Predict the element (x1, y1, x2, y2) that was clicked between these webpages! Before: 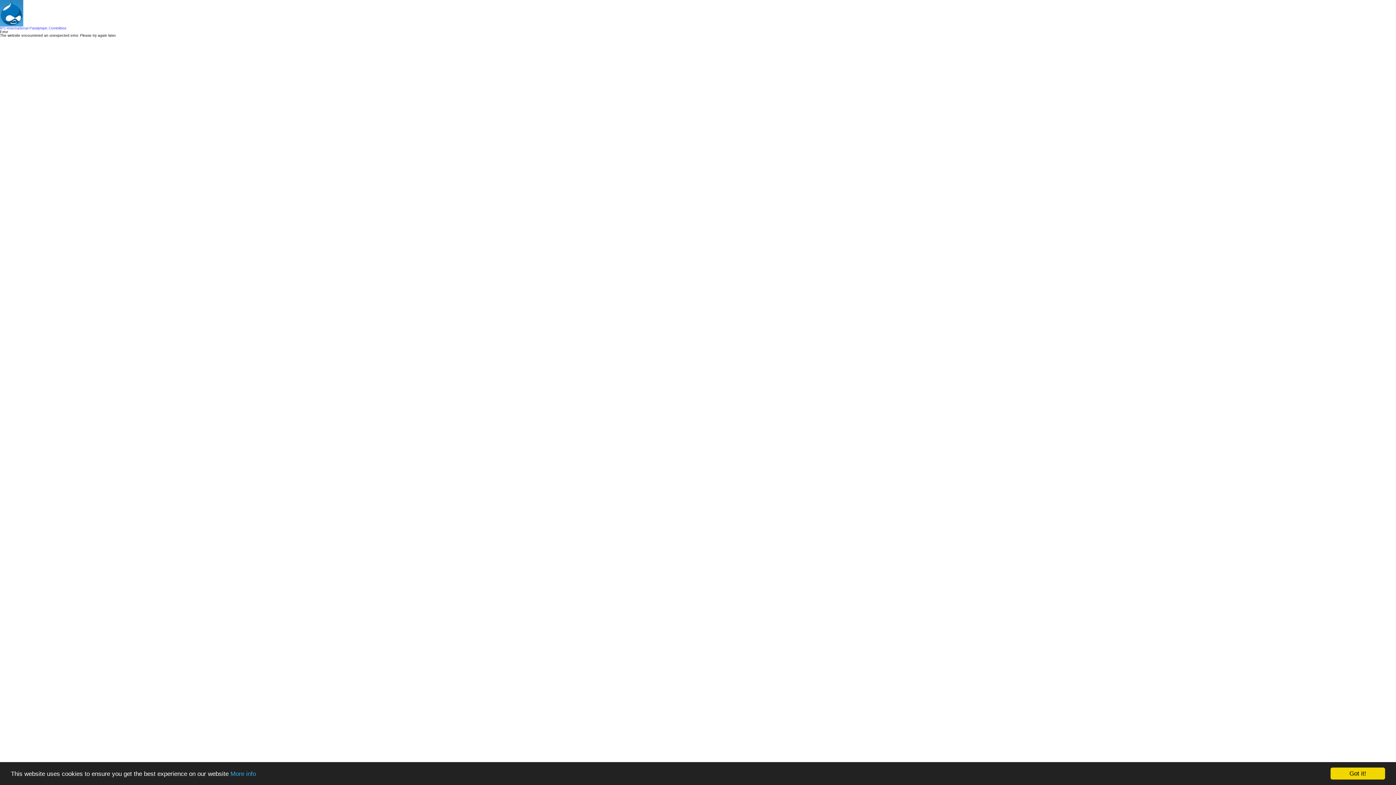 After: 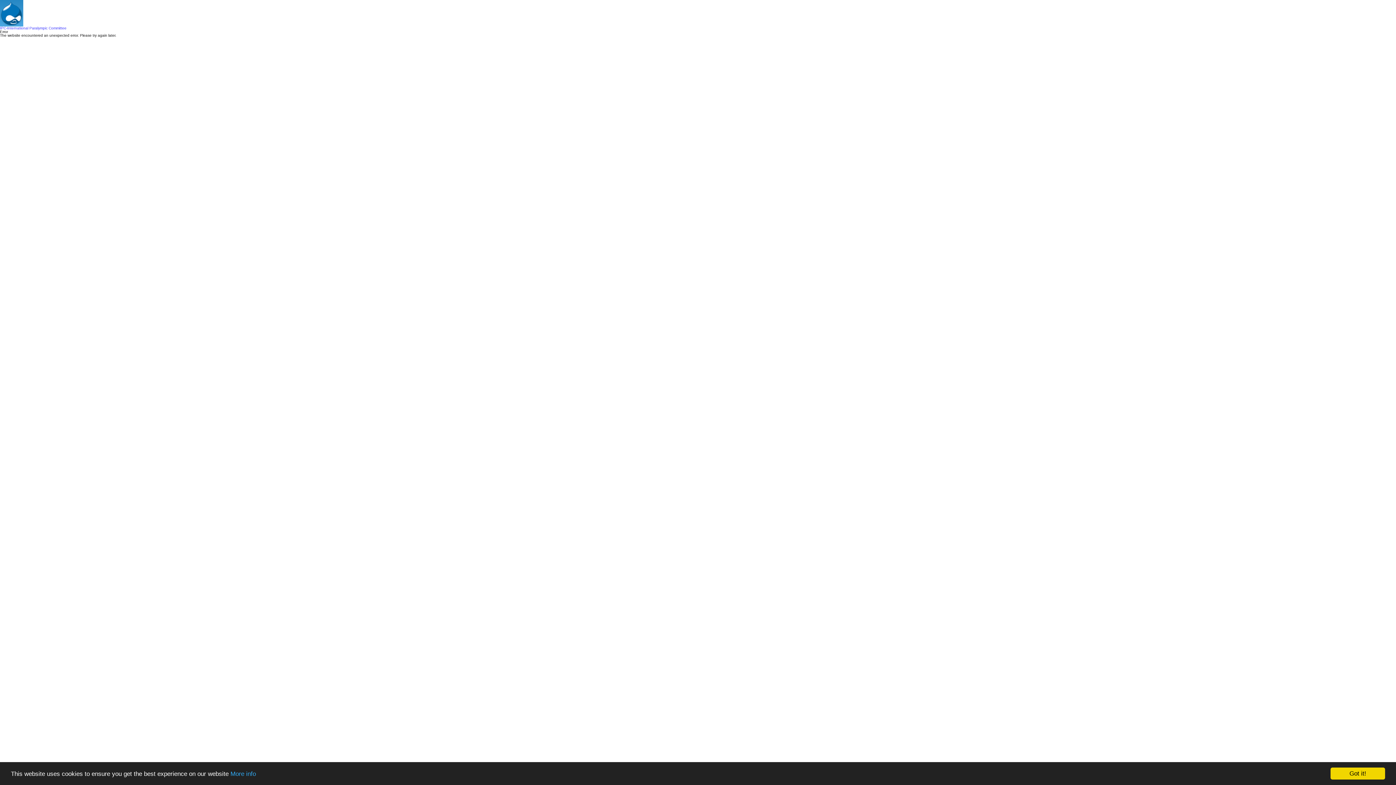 Action: label: IPC-International Paralympic Committee bbox: (0, 26, 66, 30)